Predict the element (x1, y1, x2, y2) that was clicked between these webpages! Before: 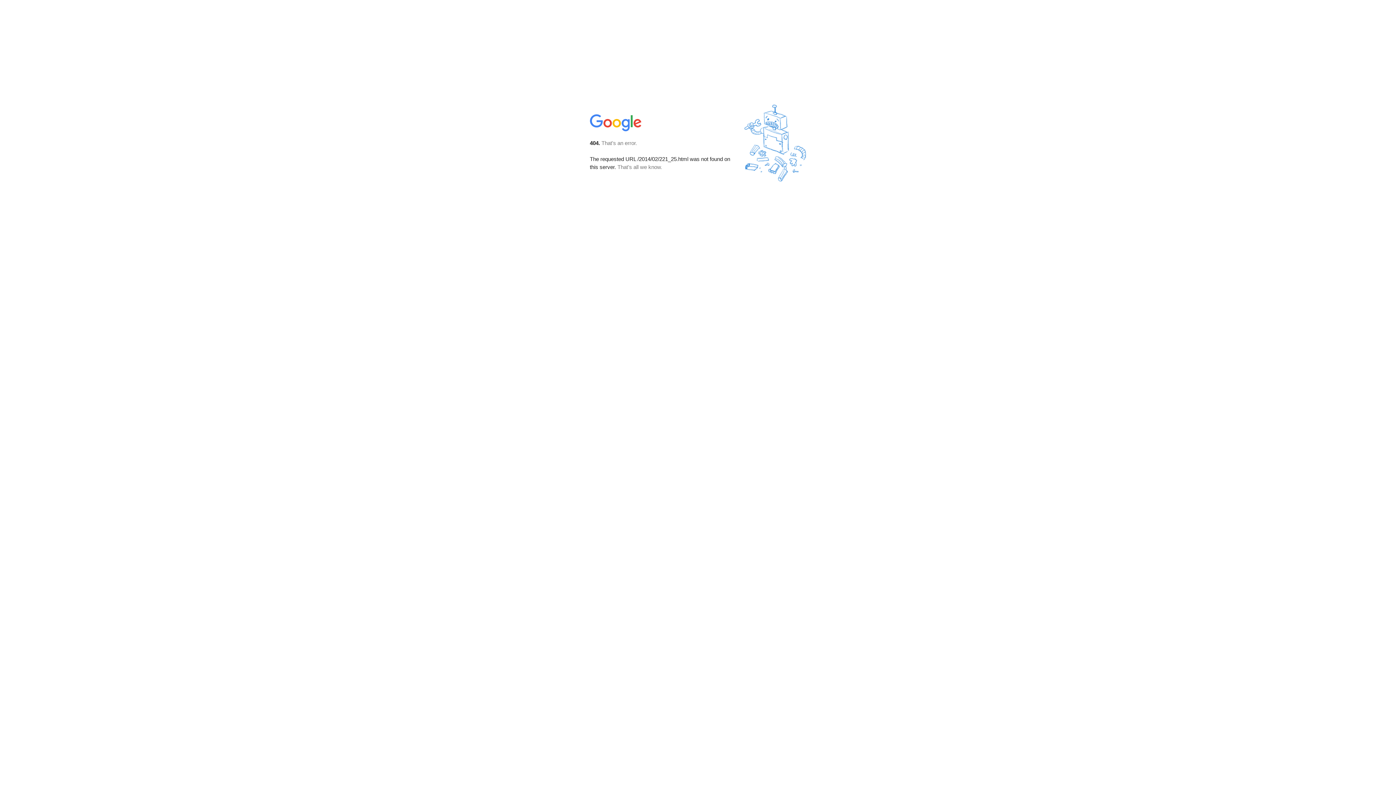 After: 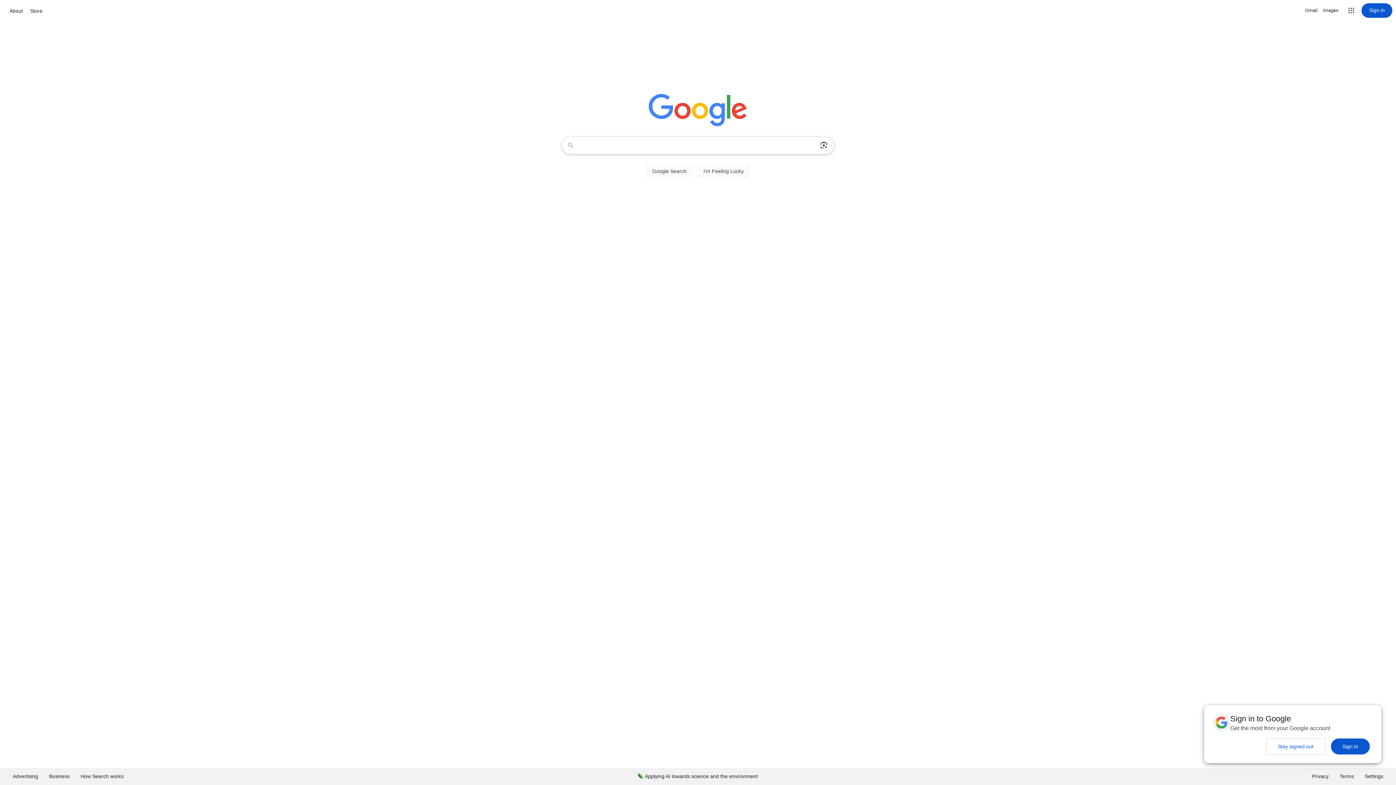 Action: bbox: (590, 127, 642, 134)